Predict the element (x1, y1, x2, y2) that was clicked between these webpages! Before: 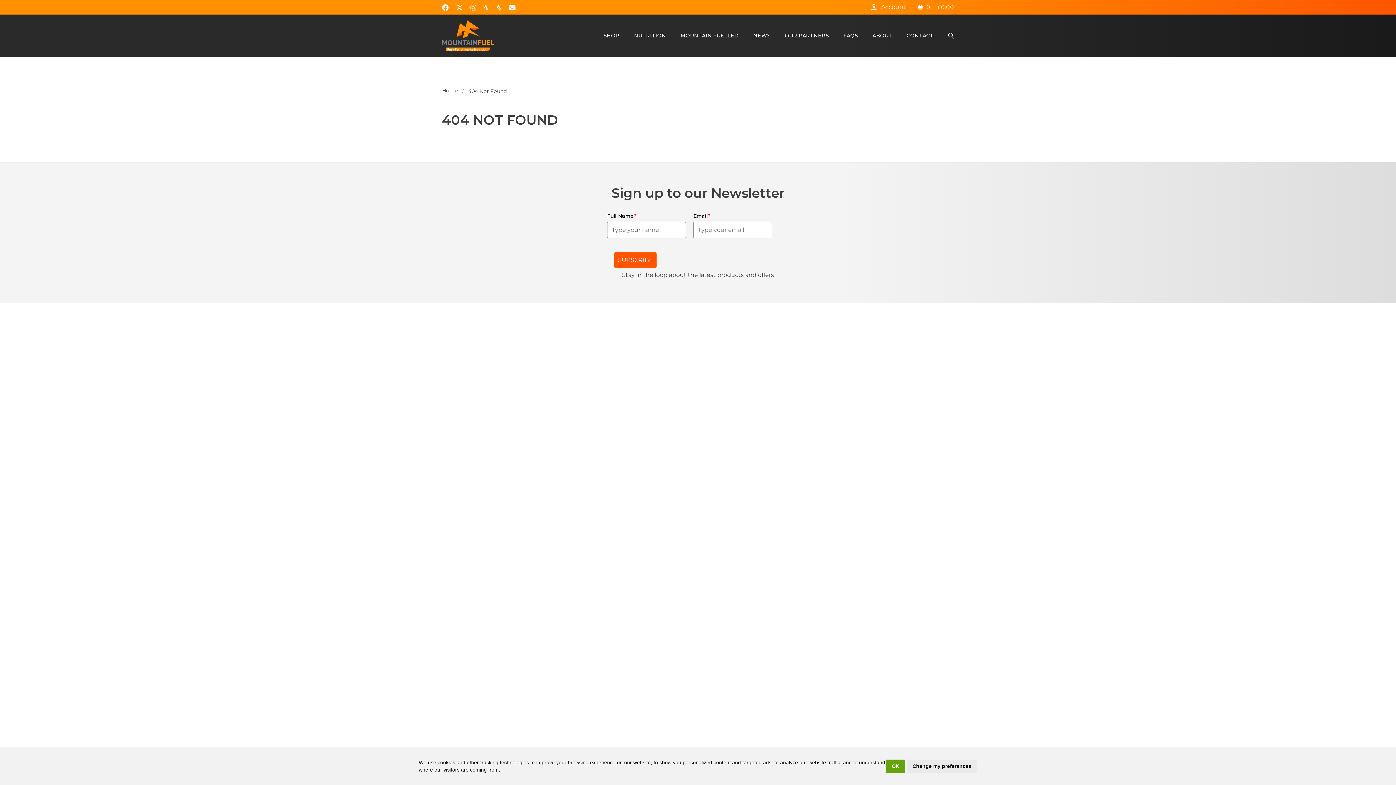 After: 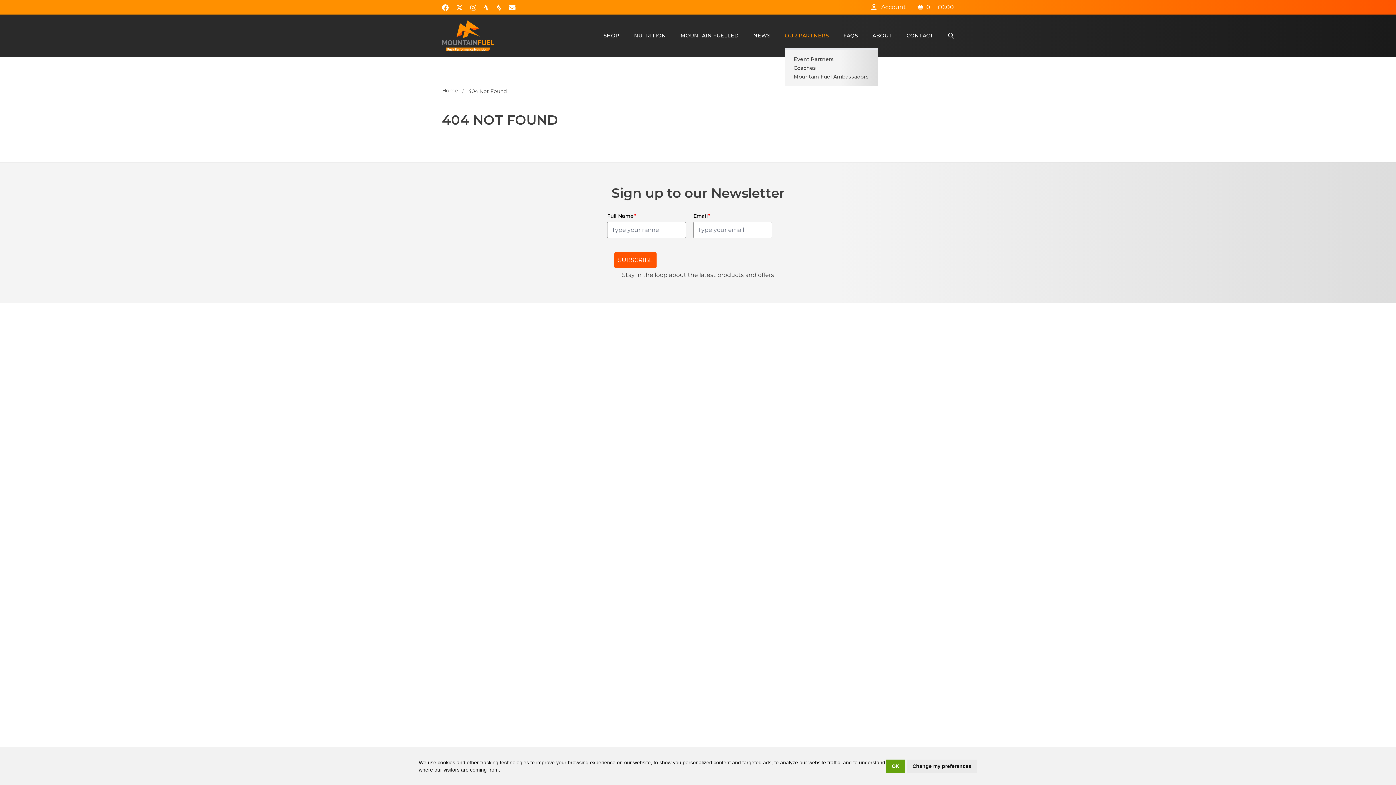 Action: bbox: (785, 29, 829, 41) label: OUR PARTNERS